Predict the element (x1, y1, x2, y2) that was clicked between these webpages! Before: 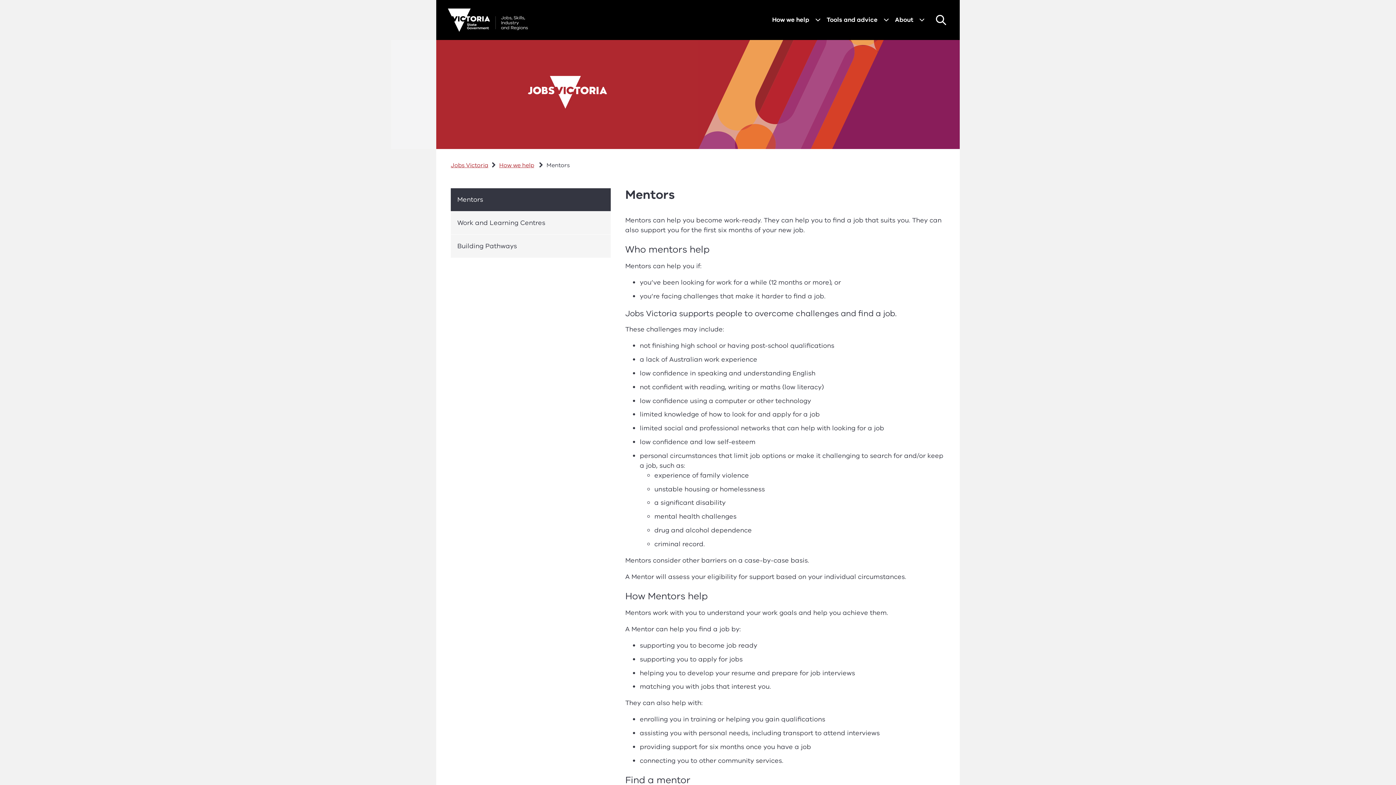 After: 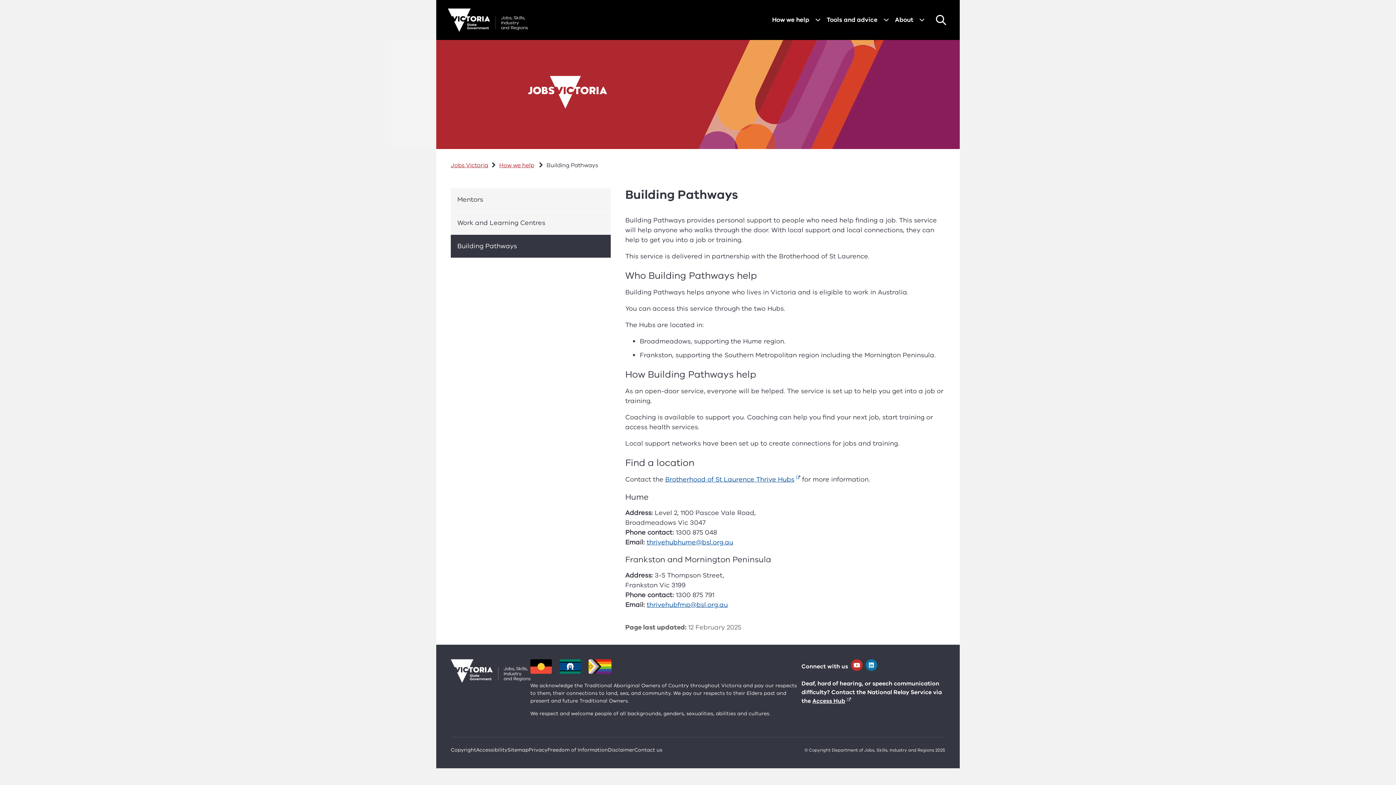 Action: label: Building Pathways bbox: (781, 35, 890, 59)